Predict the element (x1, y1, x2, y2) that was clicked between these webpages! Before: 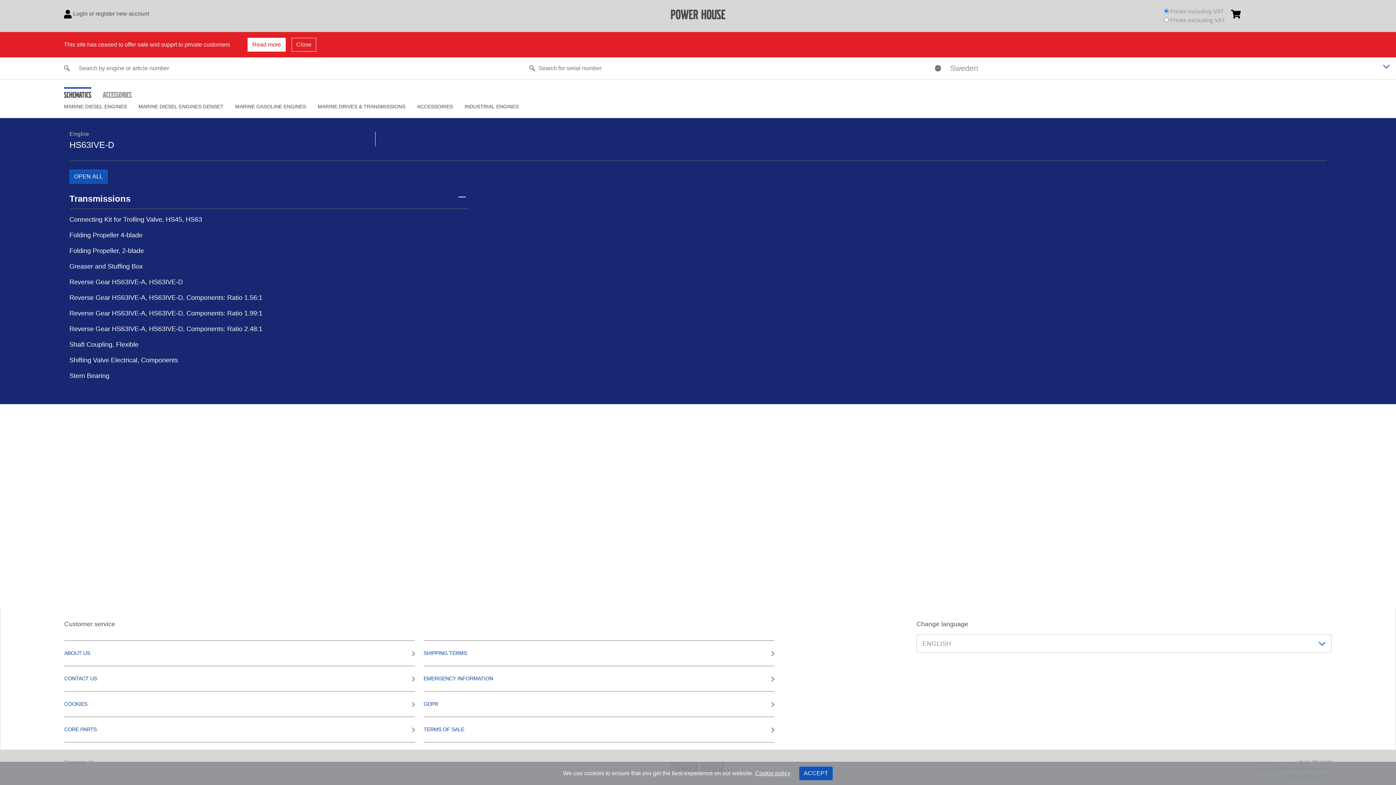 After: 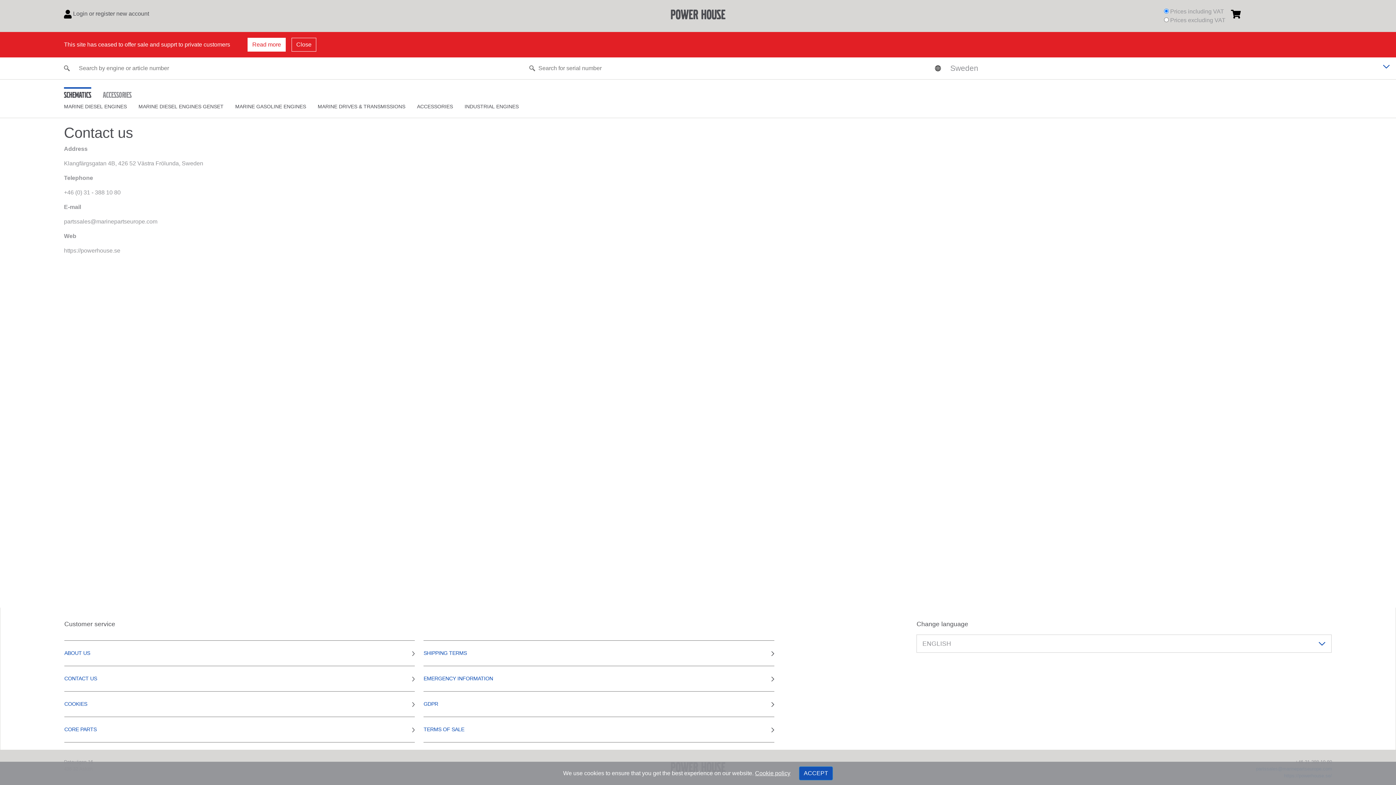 Action: bbox: (412, 675, 415, 682)